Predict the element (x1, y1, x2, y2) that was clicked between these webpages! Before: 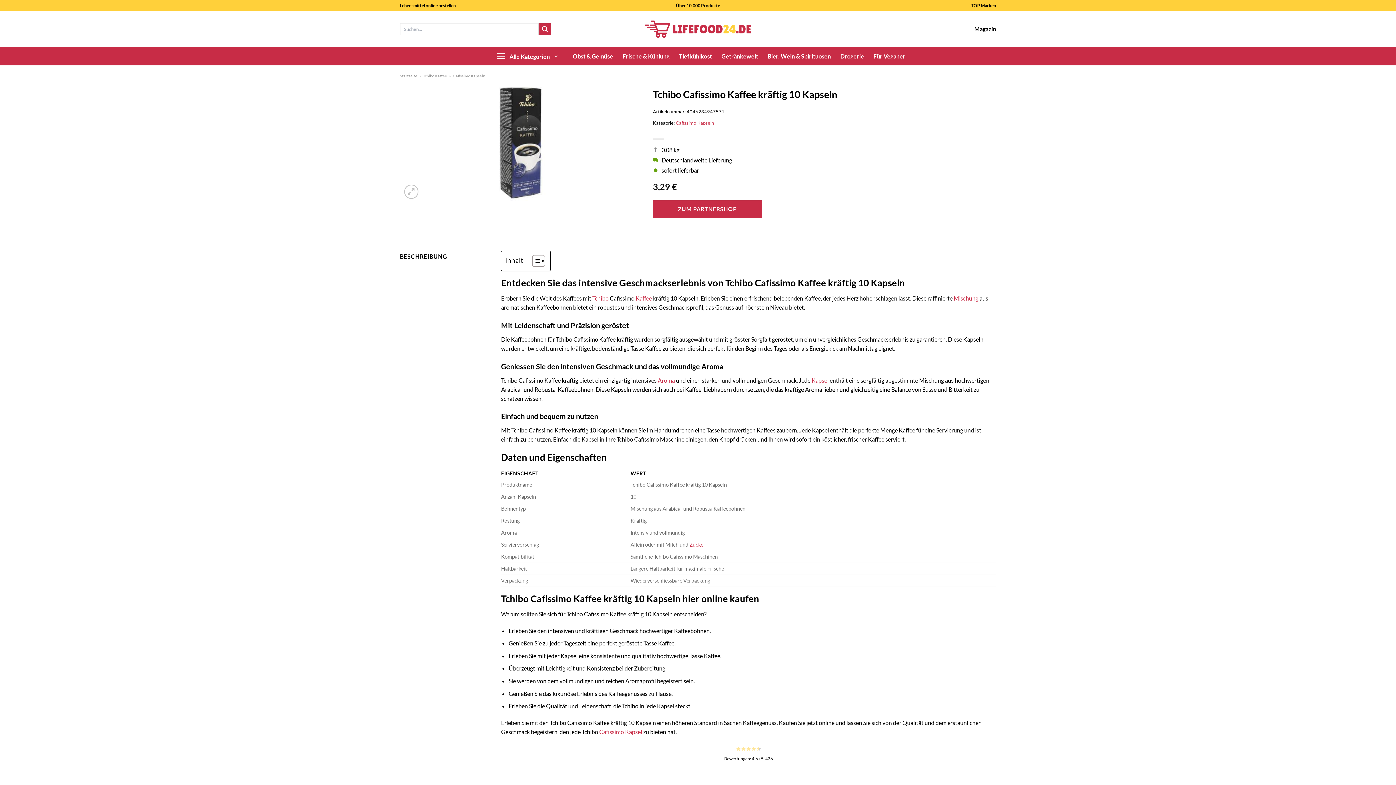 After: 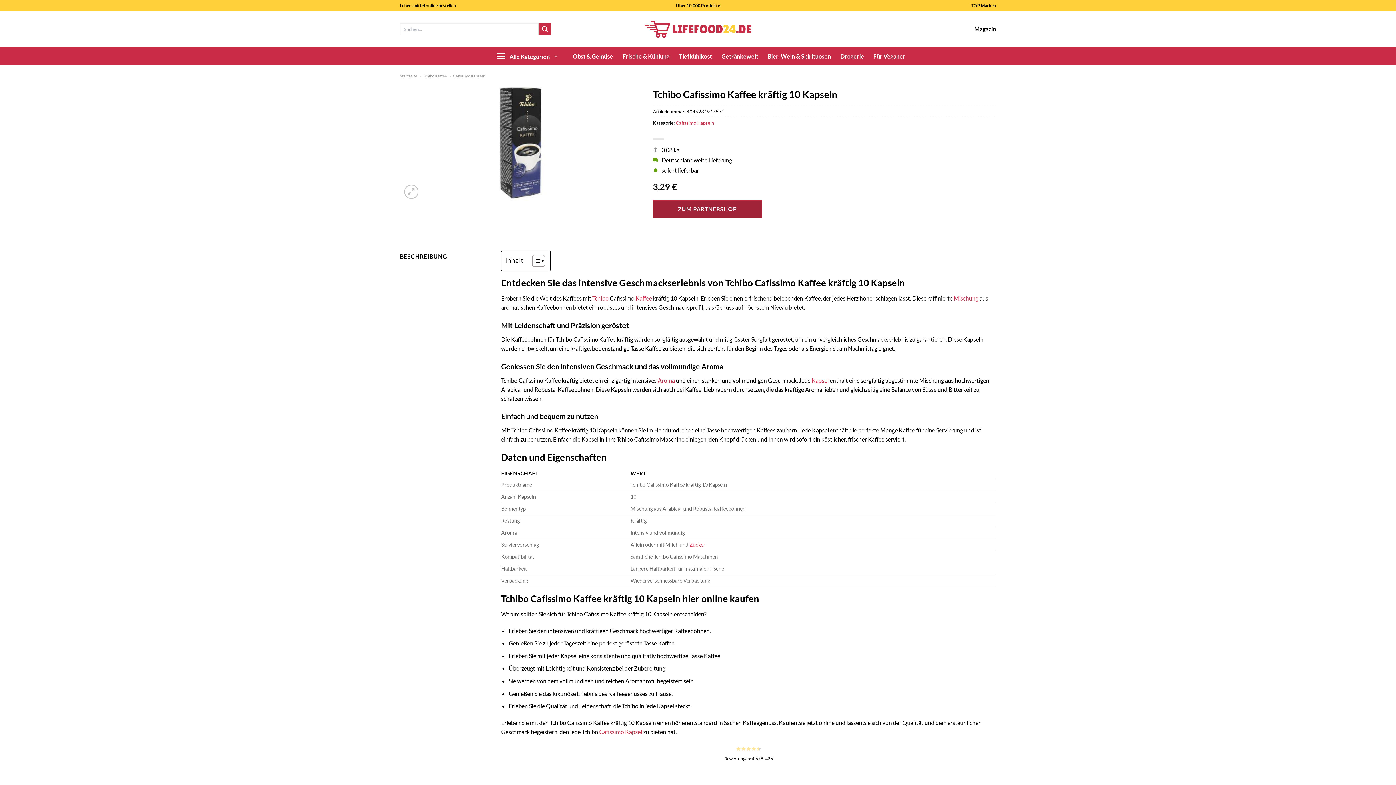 Action: bbox: (653, 200, 762, 218) label: ZUM PARTNERSHOP